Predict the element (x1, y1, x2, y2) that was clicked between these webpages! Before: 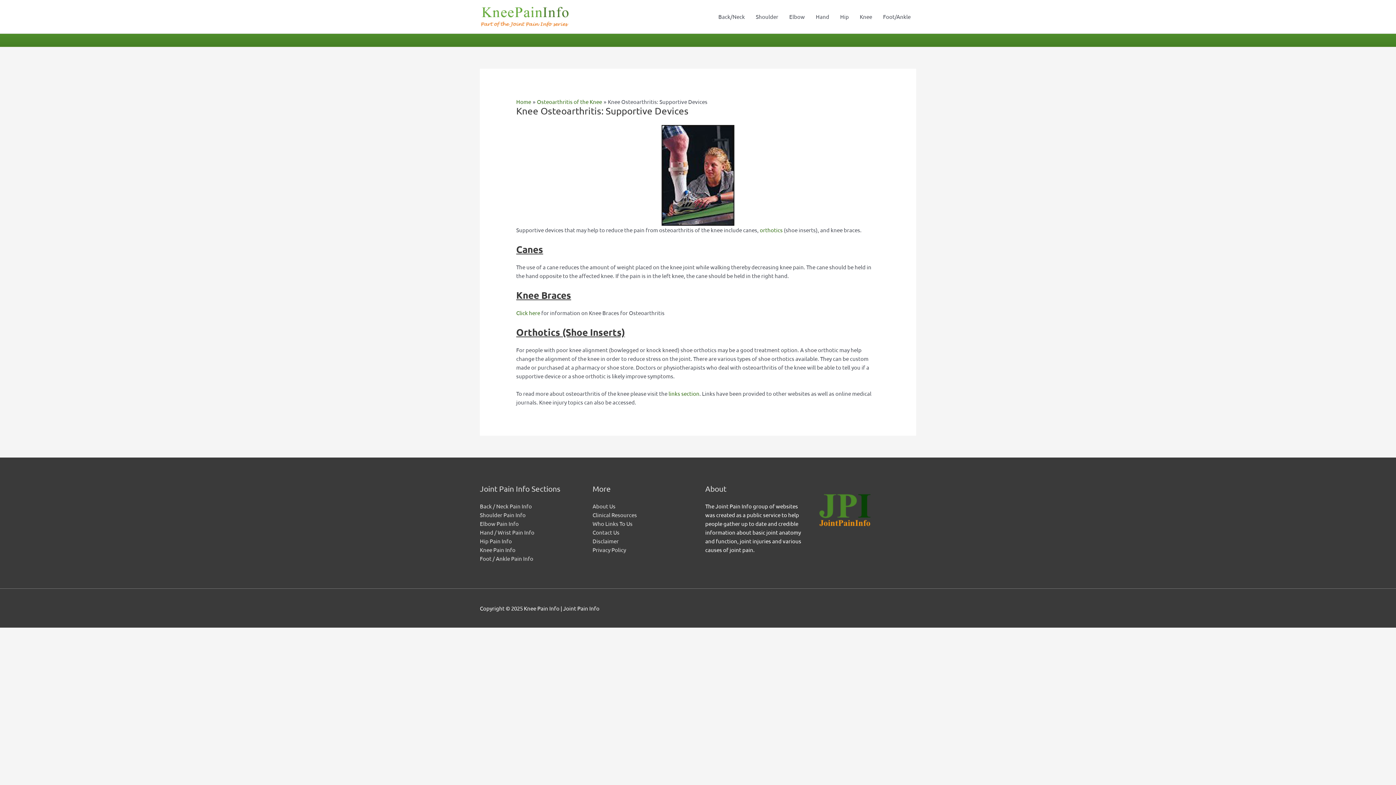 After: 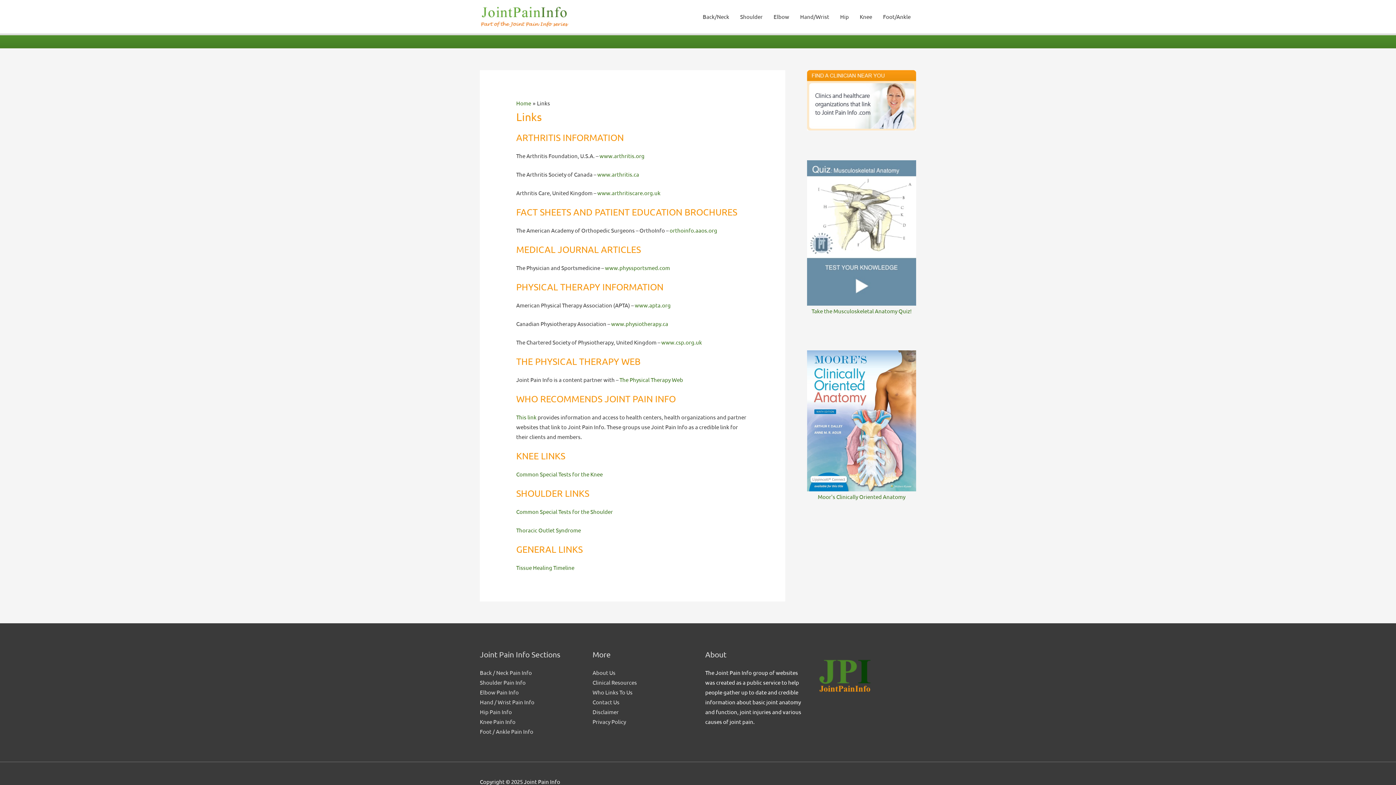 Action: label: links section bbox: (668, 390, 699, 396)